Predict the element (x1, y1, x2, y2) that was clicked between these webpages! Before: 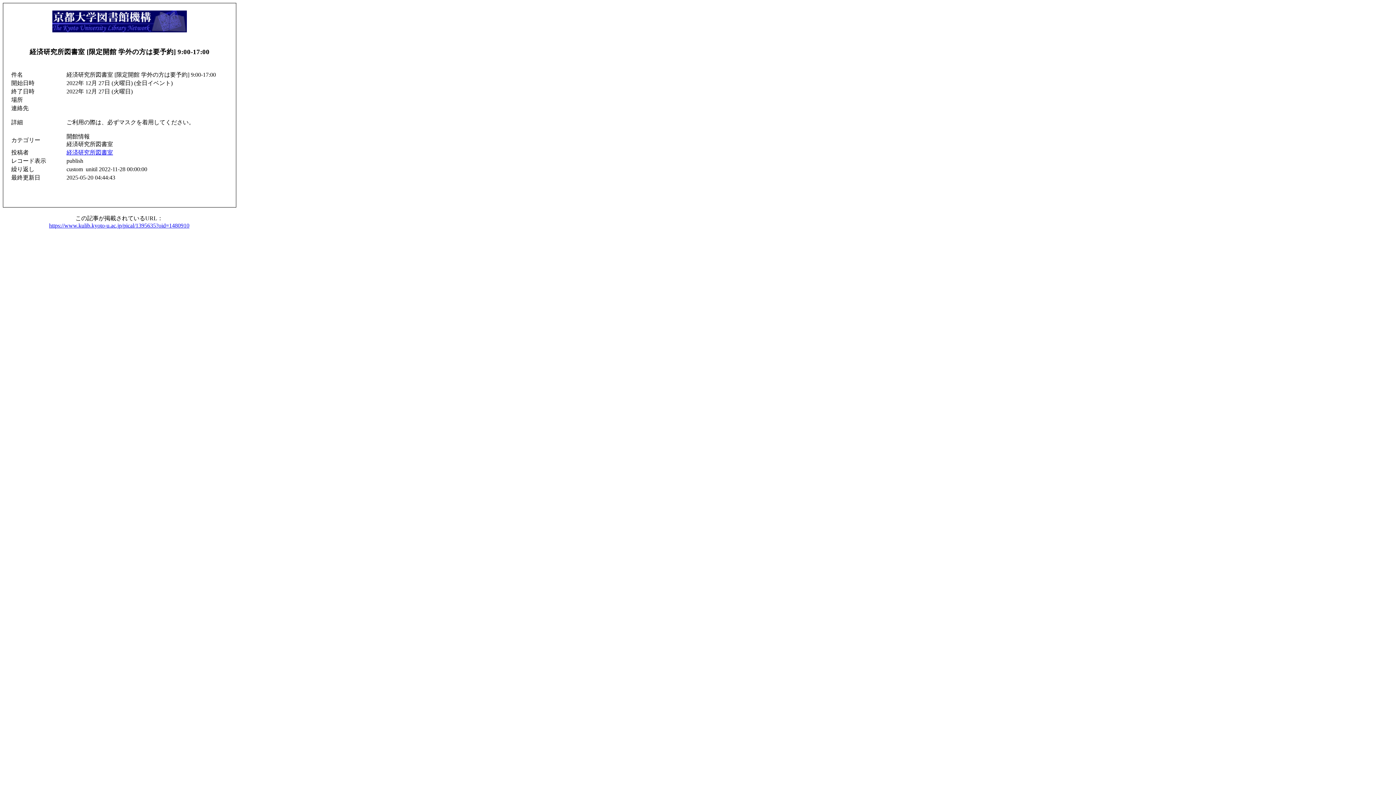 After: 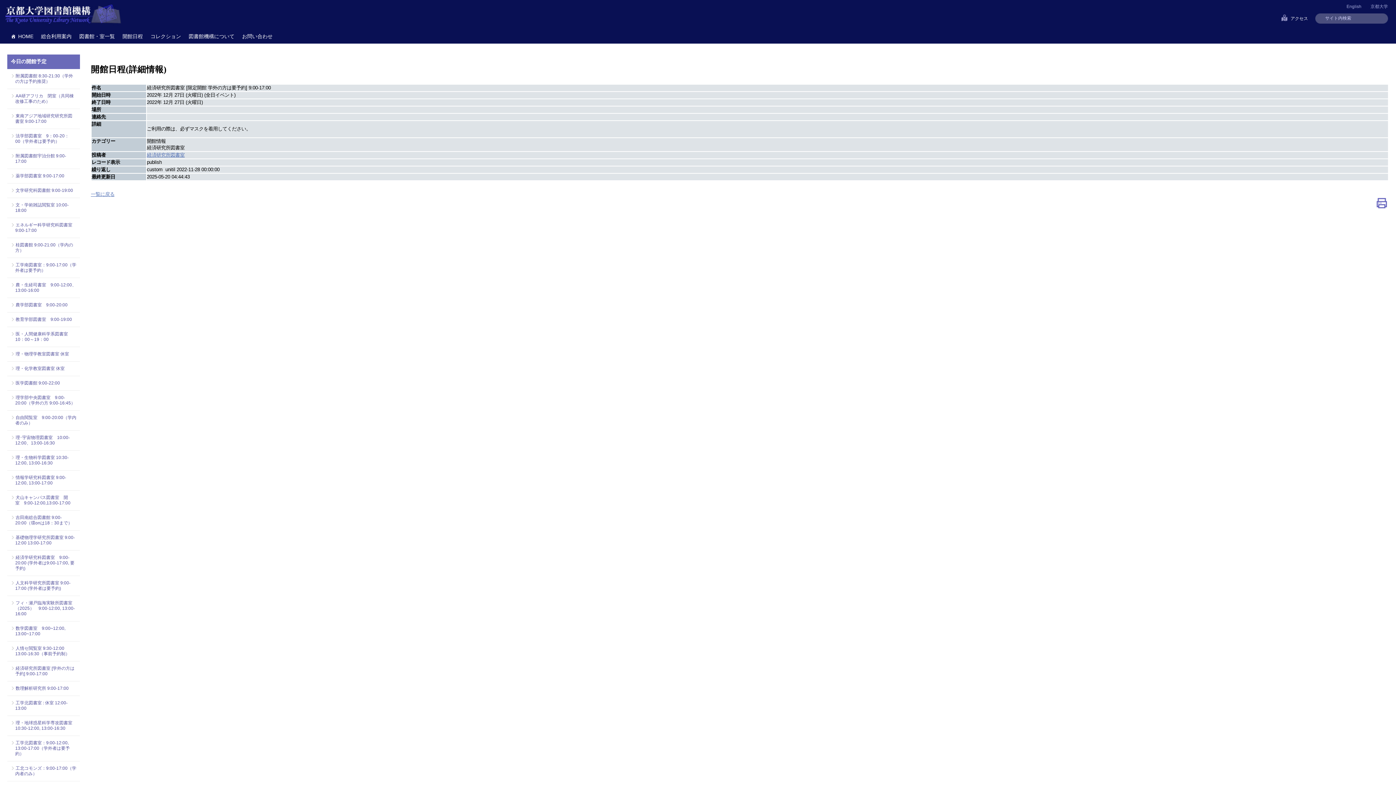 Action: label: https://www.kulib.kyoto-u.ac.jp/pical/1395635?oid=1480910 bbox: (49, 222, 189, 228)